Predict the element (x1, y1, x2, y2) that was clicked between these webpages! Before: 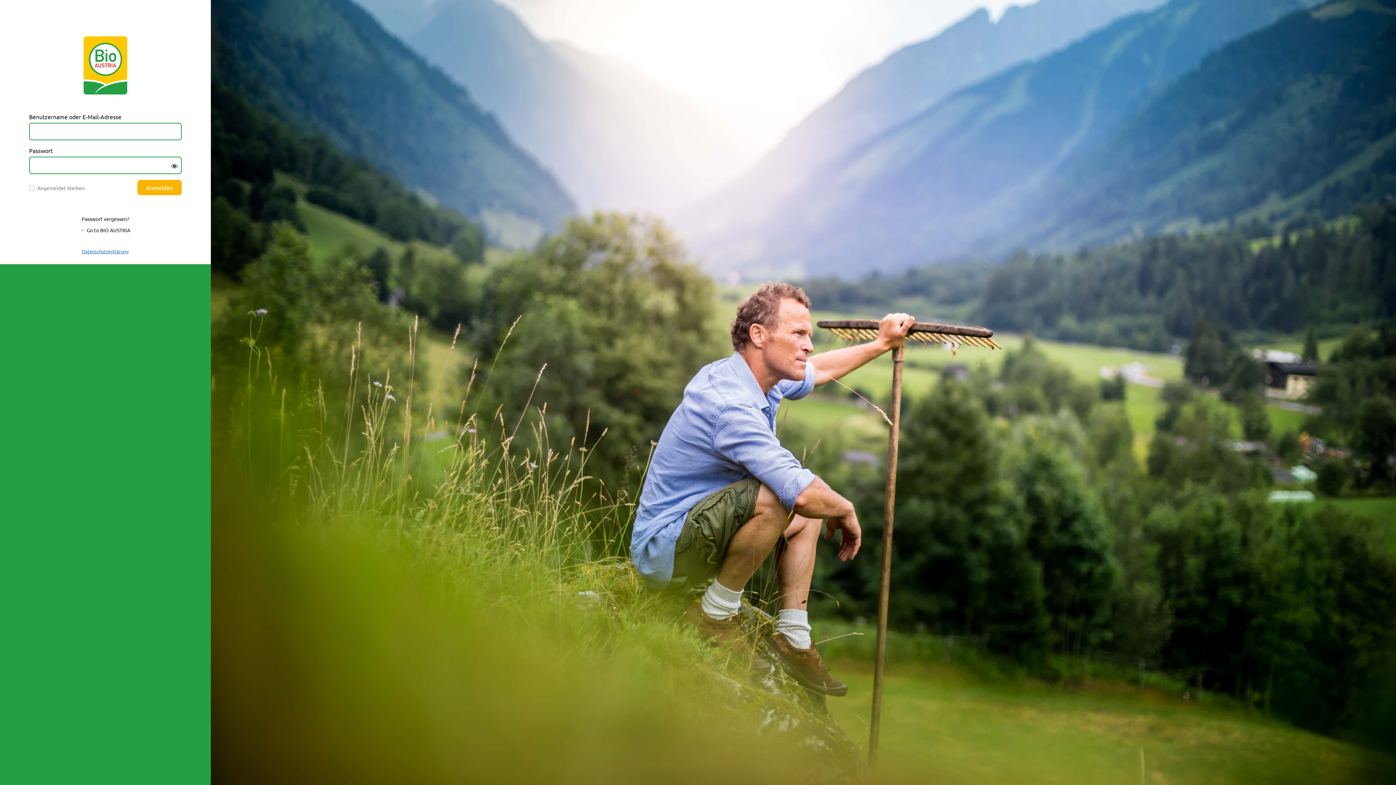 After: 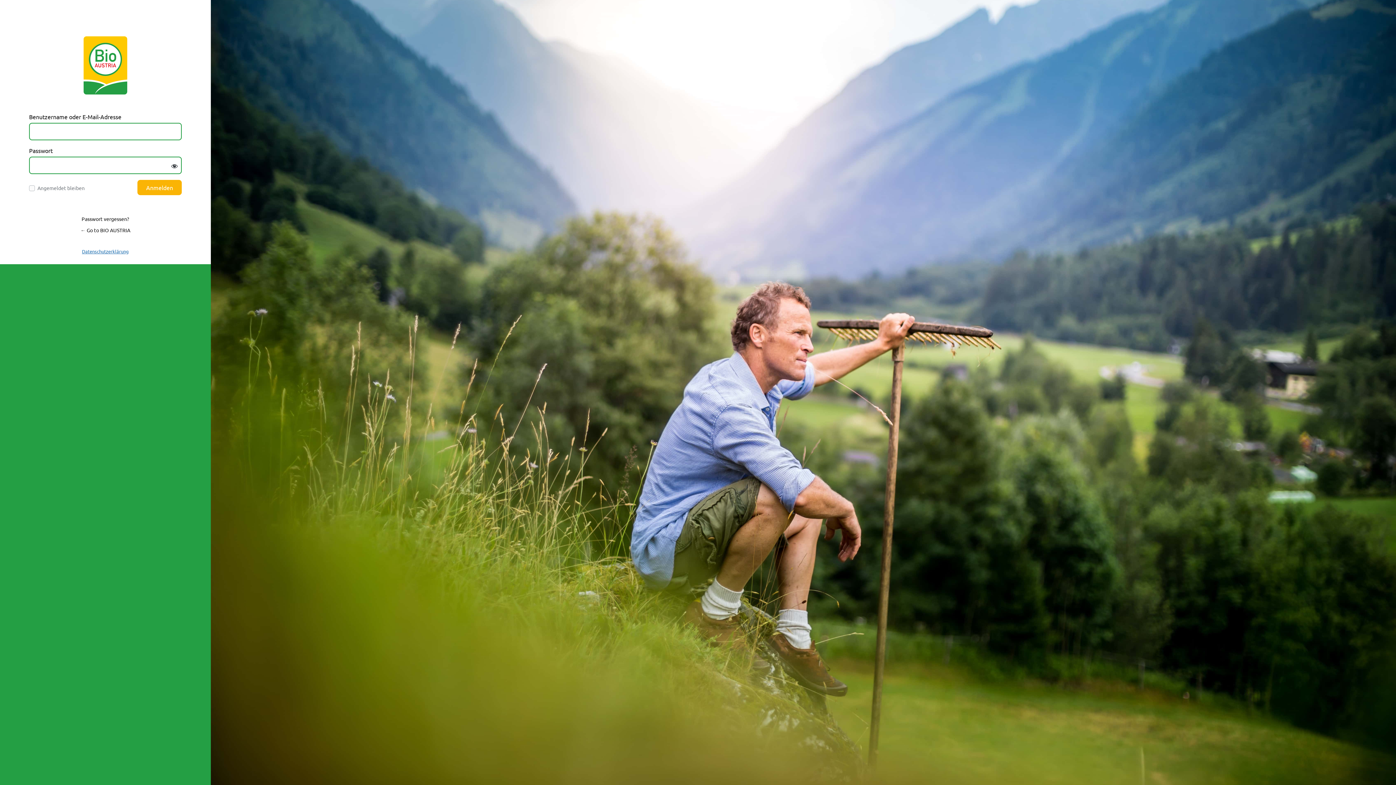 Action: bbox: (82, 248, 128, 254) label: Datenschutzerklärung